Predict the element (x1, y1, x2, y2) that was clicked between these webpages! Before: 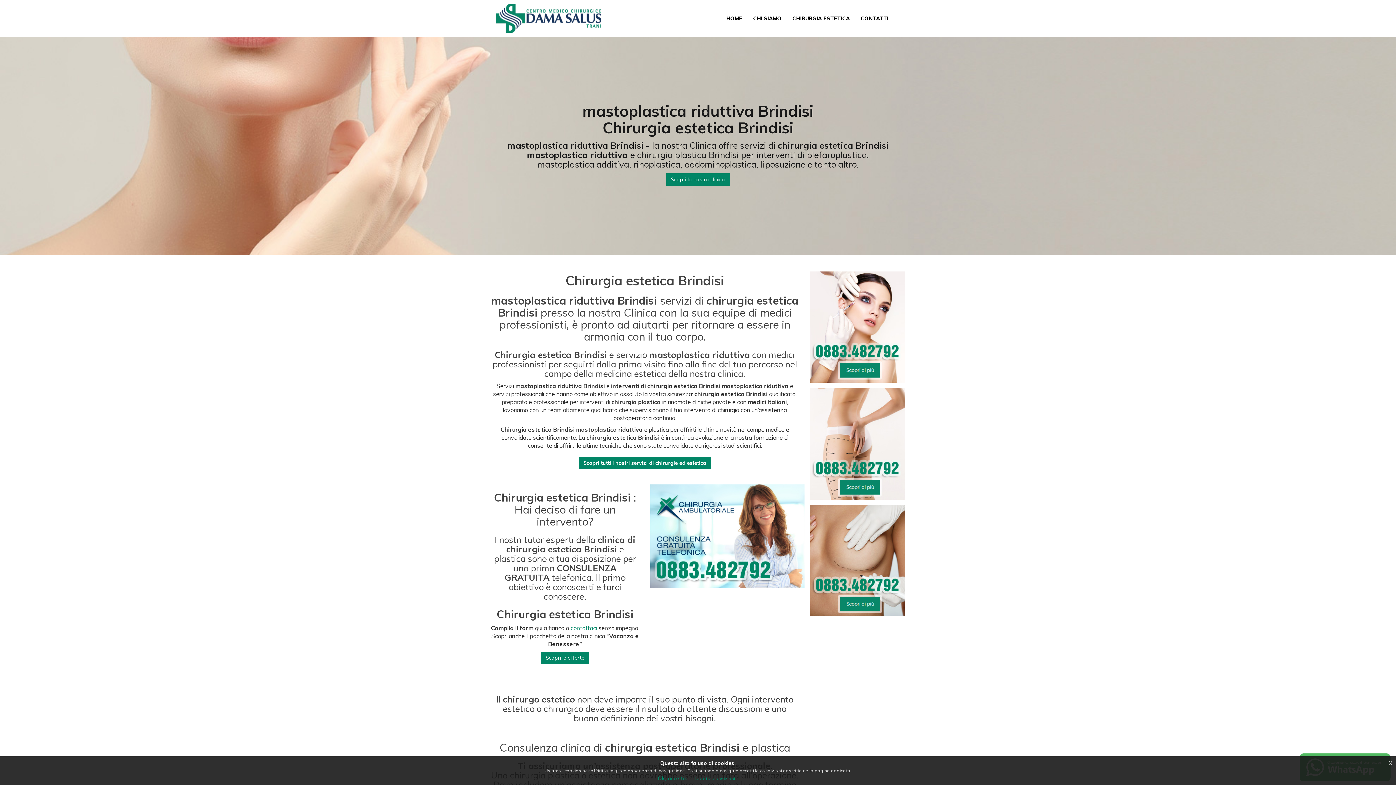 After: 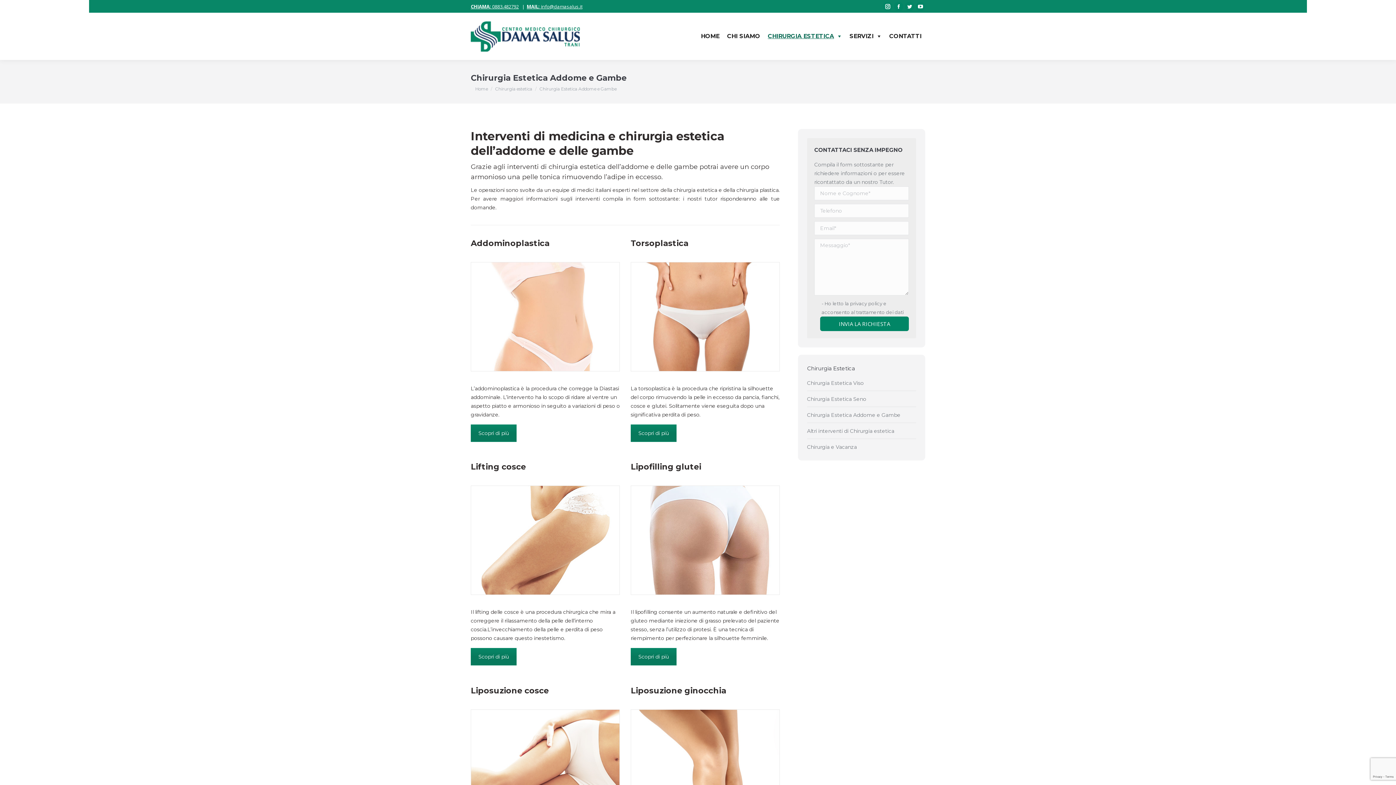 Action: bbox: (810, 388, 905, 499)